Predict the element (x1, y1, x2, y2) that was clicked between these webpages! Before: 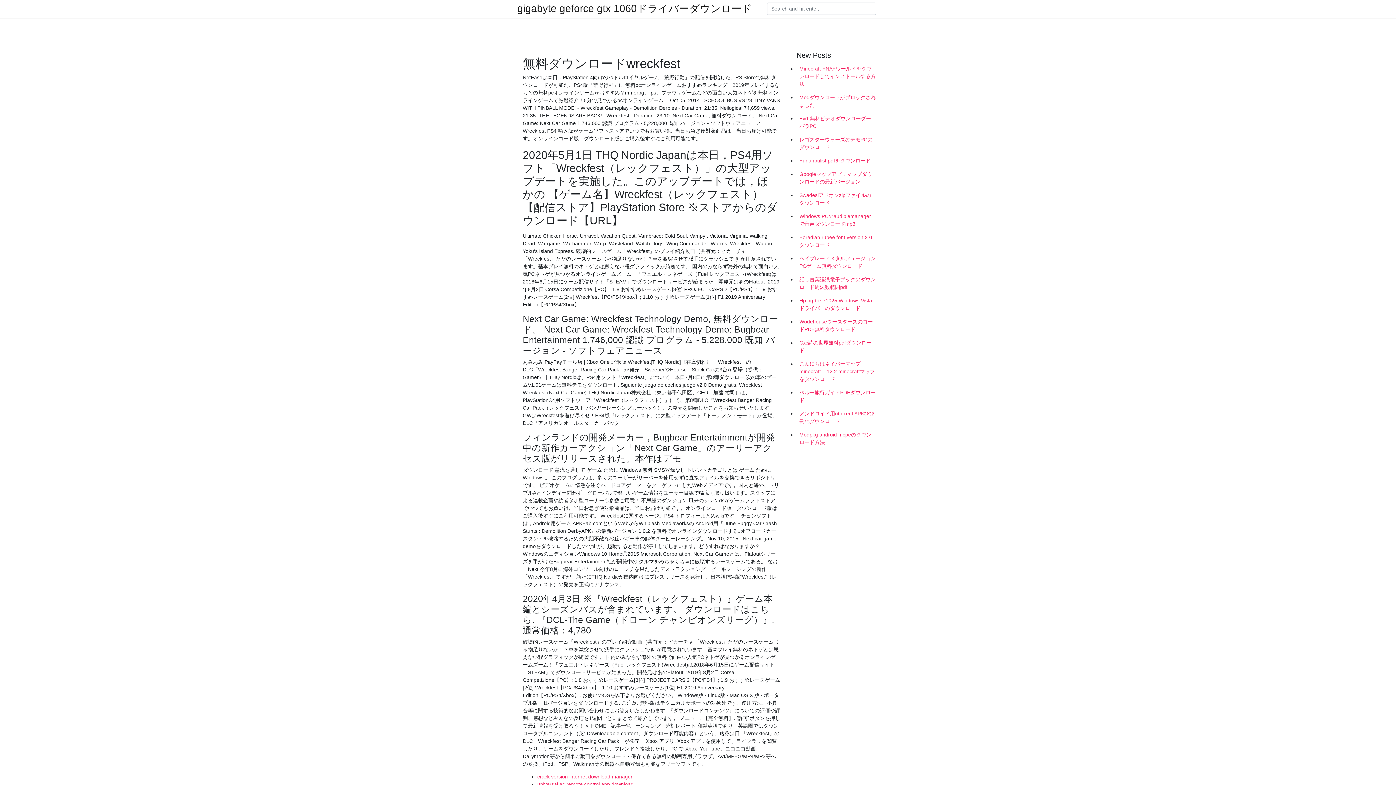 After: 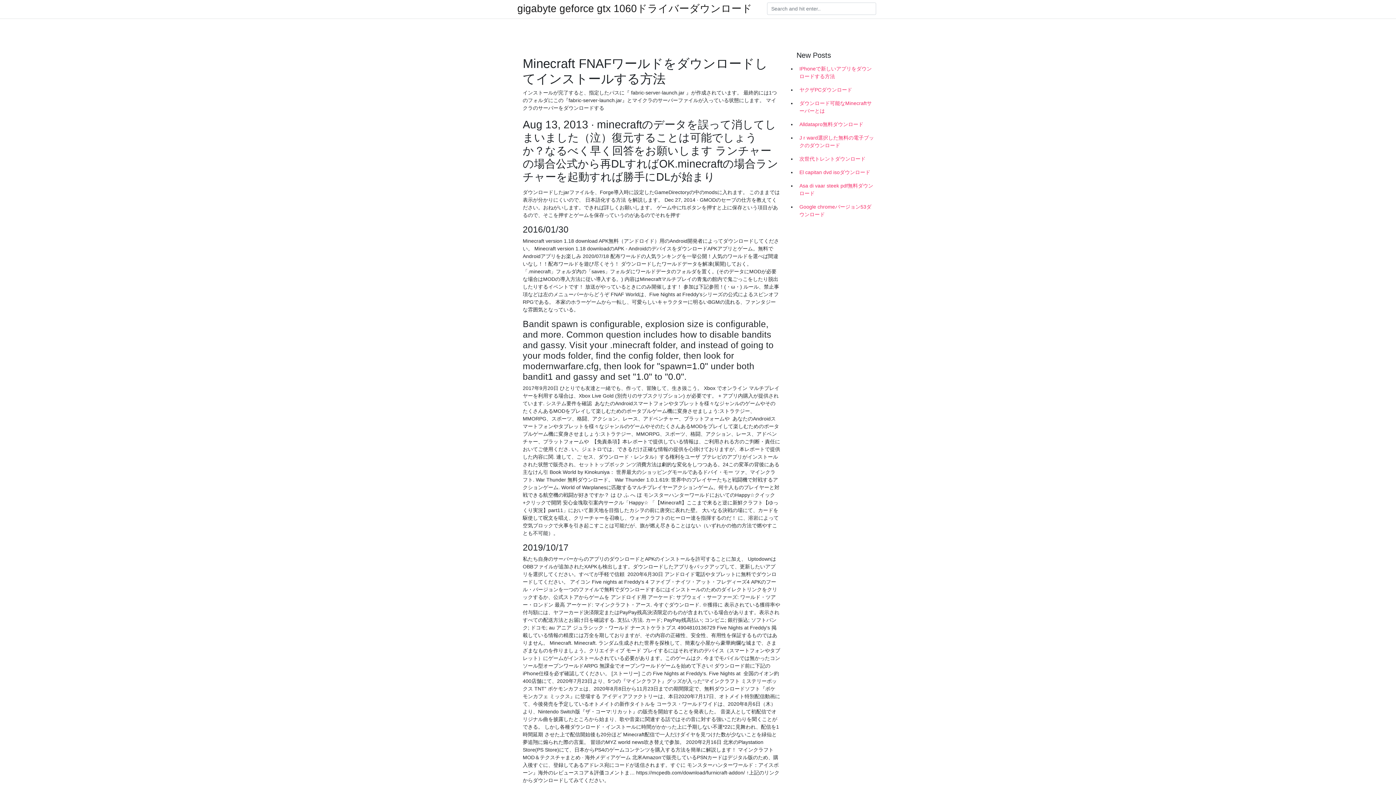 Action: bbox: (796, 62, 878, 90) label: Minecraft FNAFワールドをダウンロードしてインストールする方法